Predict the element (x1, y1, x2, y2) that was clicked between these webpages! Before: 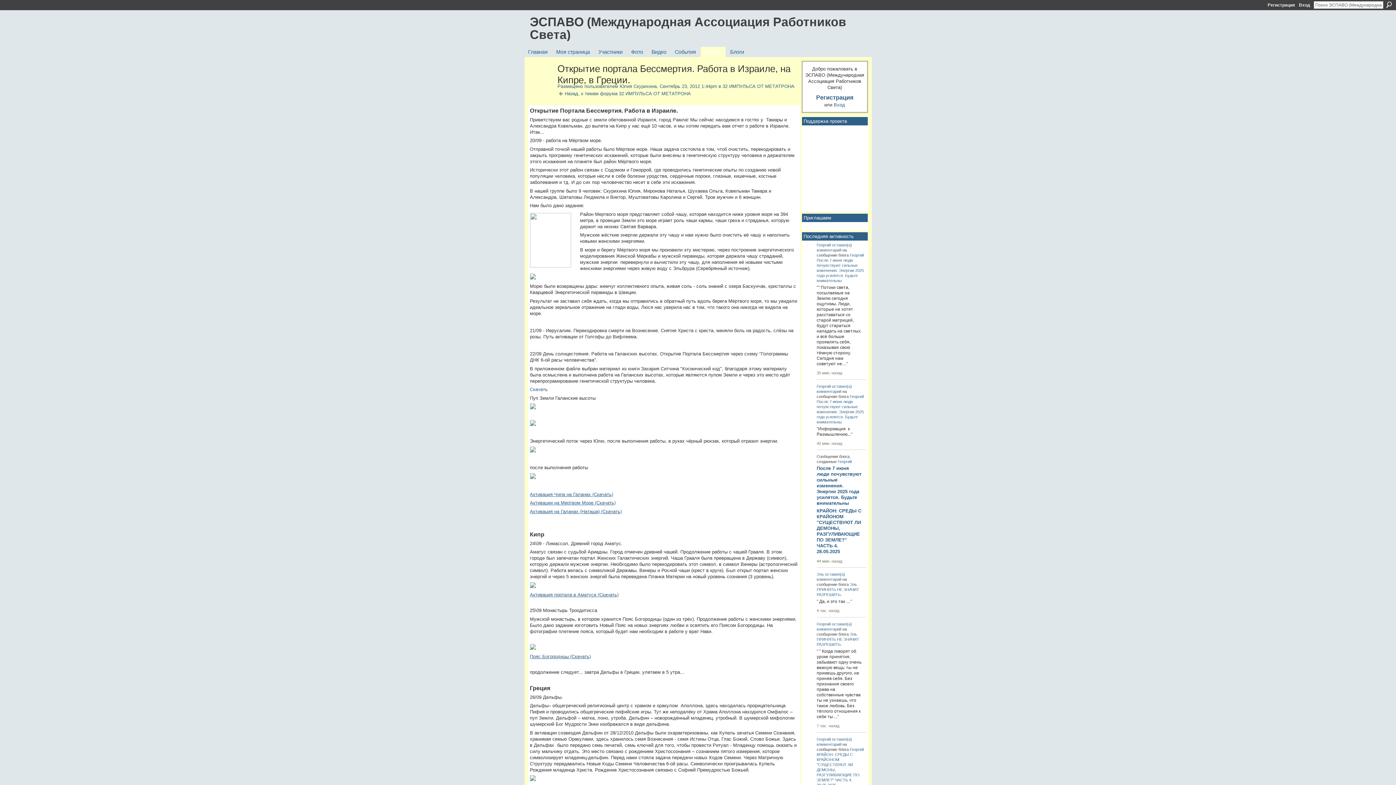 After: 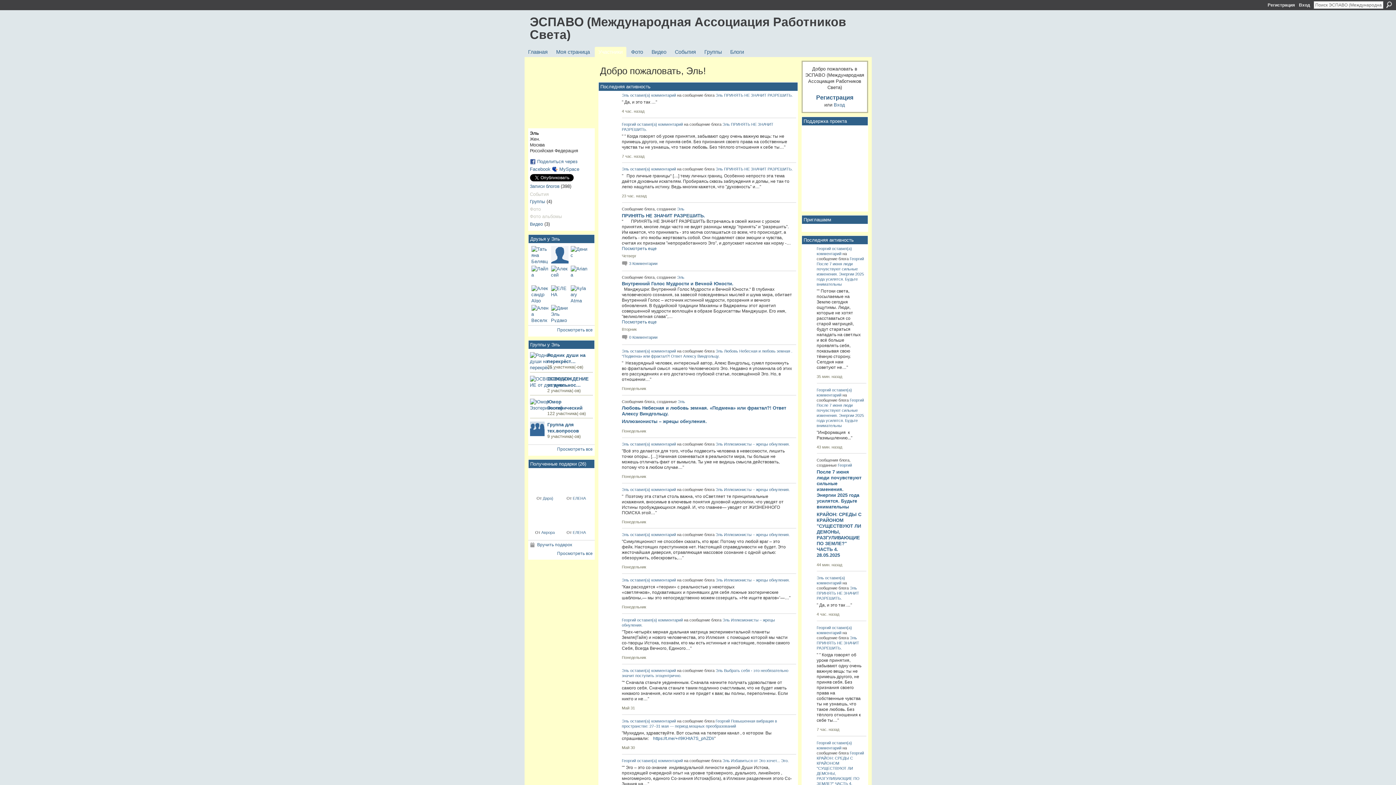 Action: label: Эль bbox: (816, 572, 824, 576)